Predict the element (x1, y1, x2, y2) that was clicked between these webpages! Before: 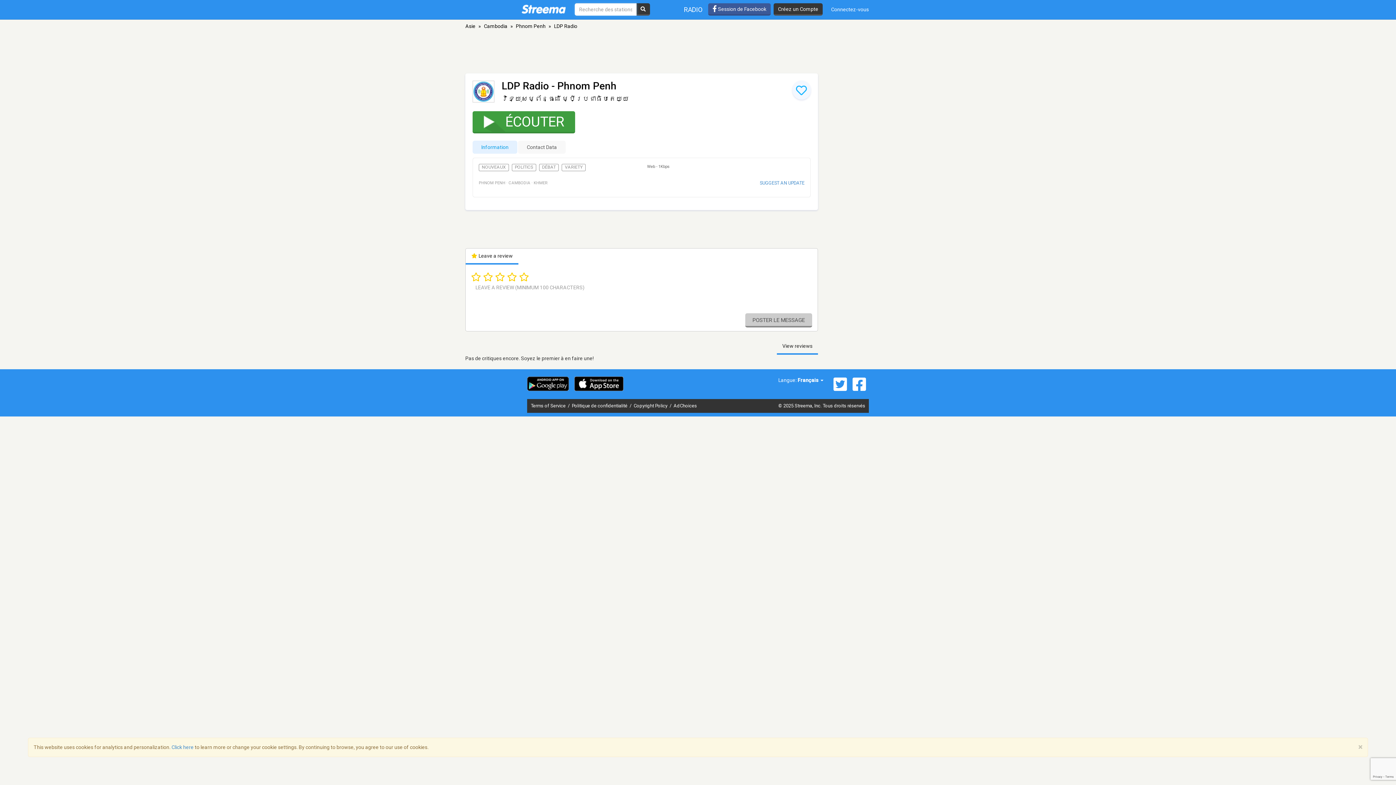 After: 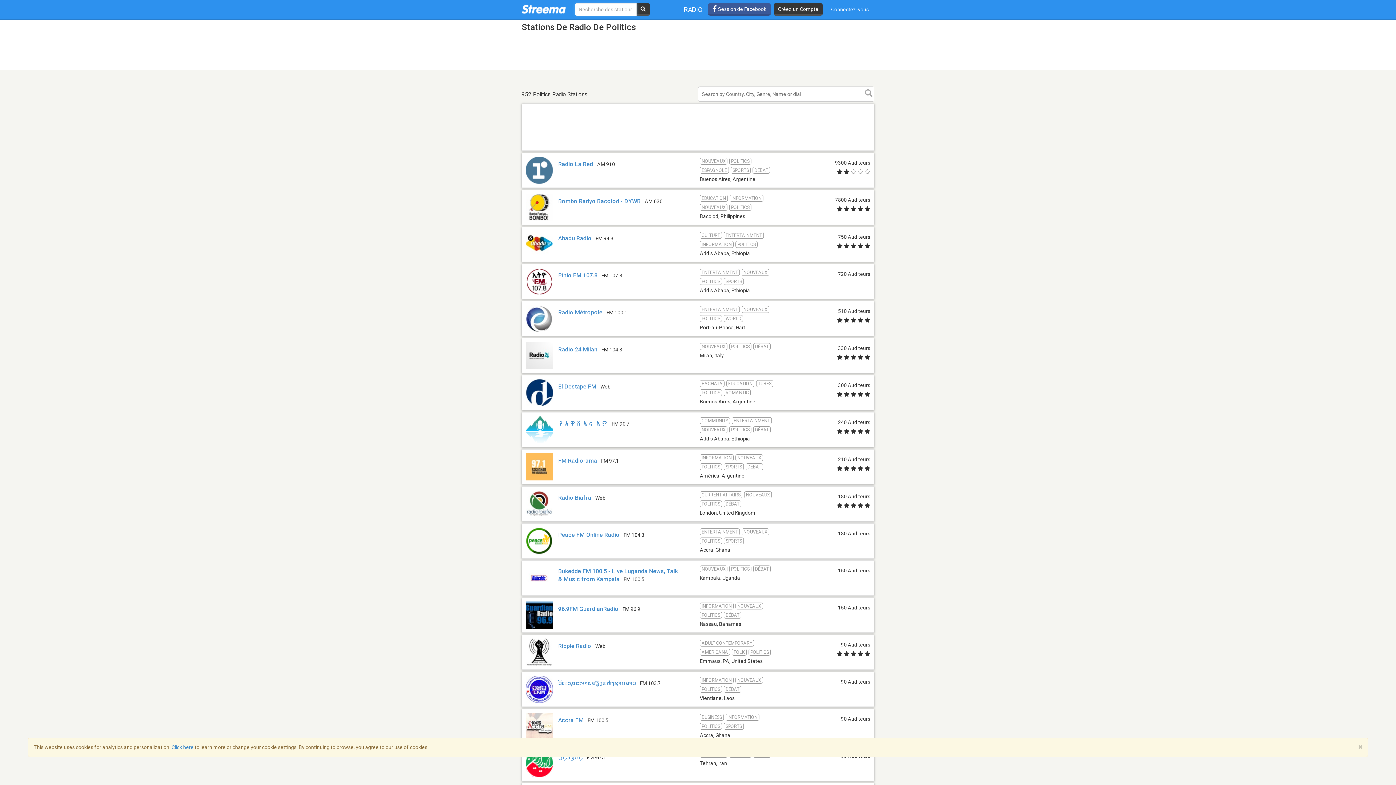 Action: bbox: (511, 164, 536, 171) label: POLITICS